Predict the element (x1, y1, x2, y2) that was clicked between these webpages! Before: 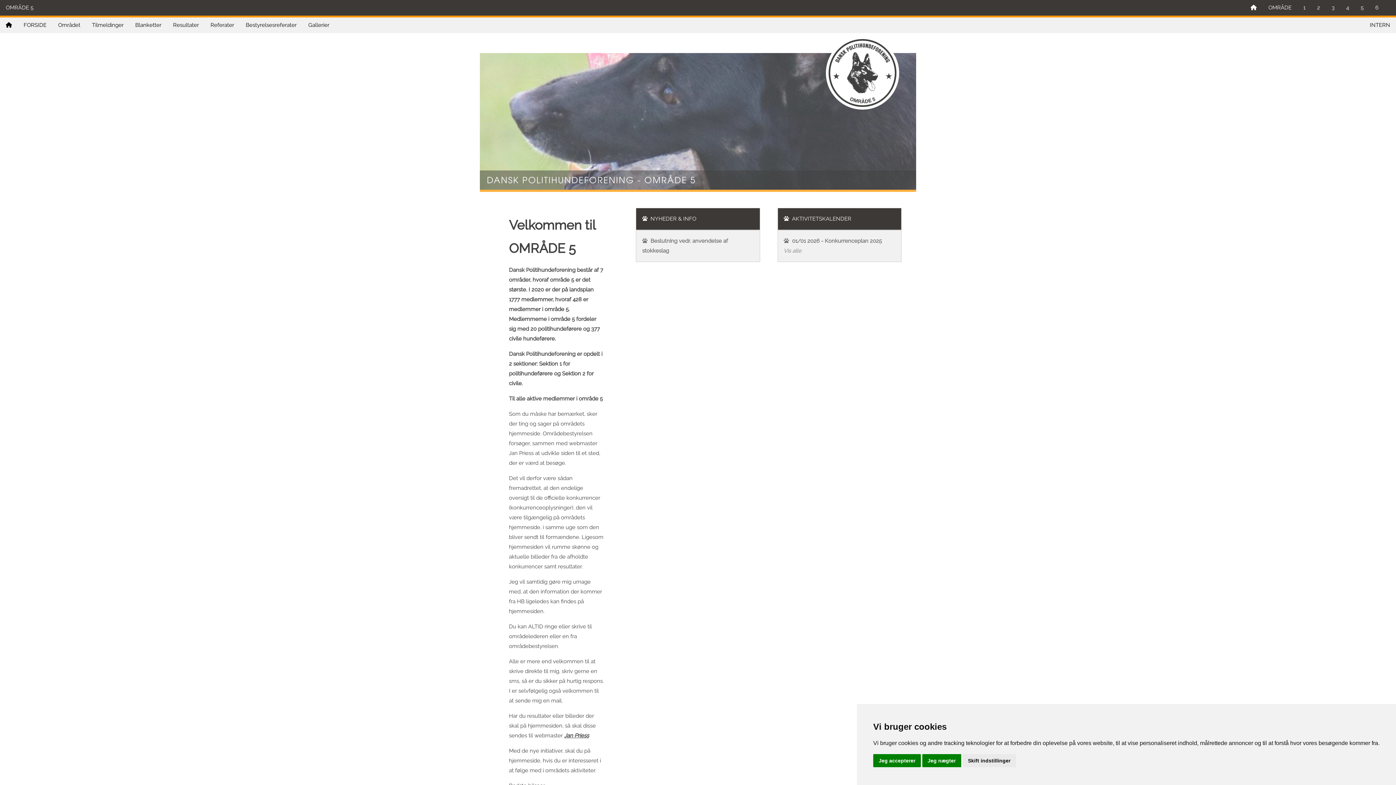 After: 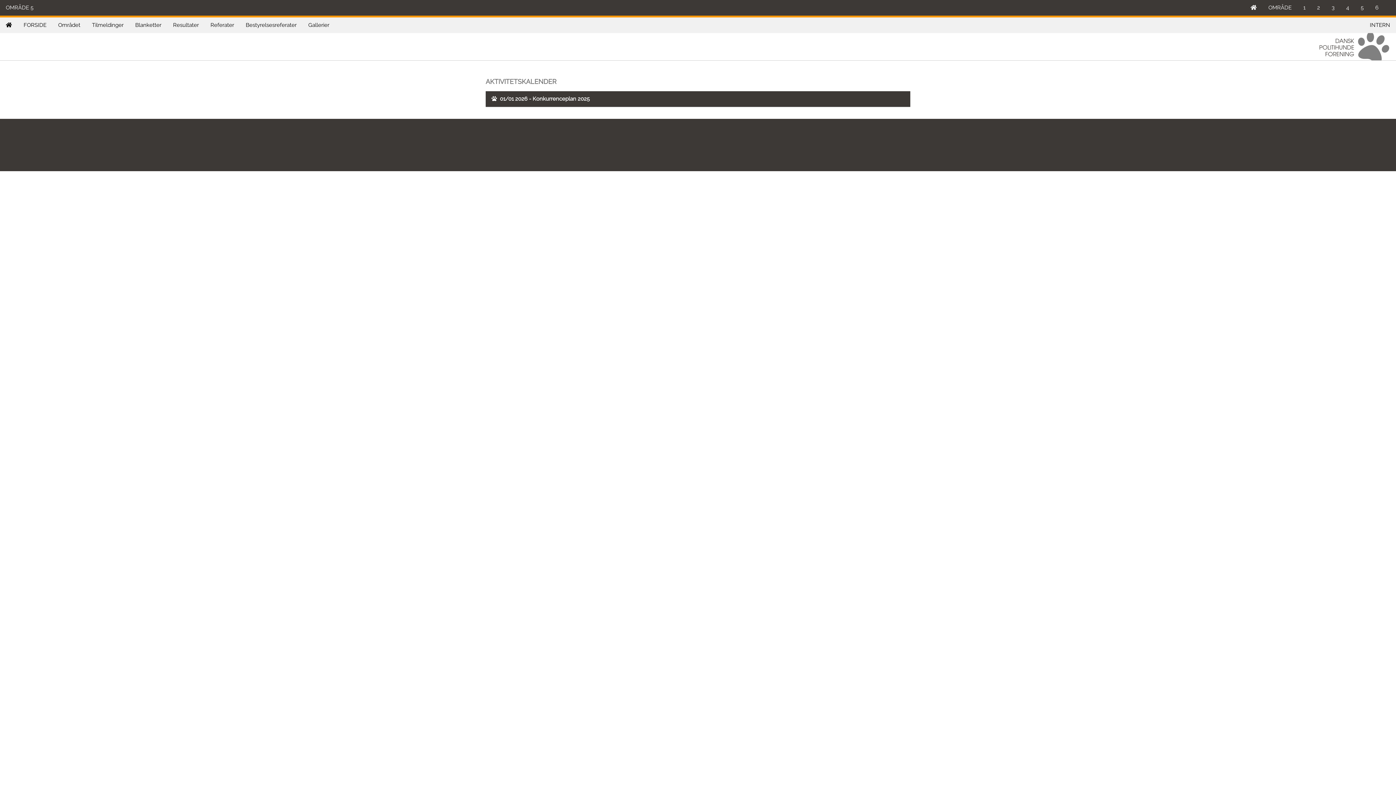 Action: label: Vis alle bbox: (783, 247, 804, 254)